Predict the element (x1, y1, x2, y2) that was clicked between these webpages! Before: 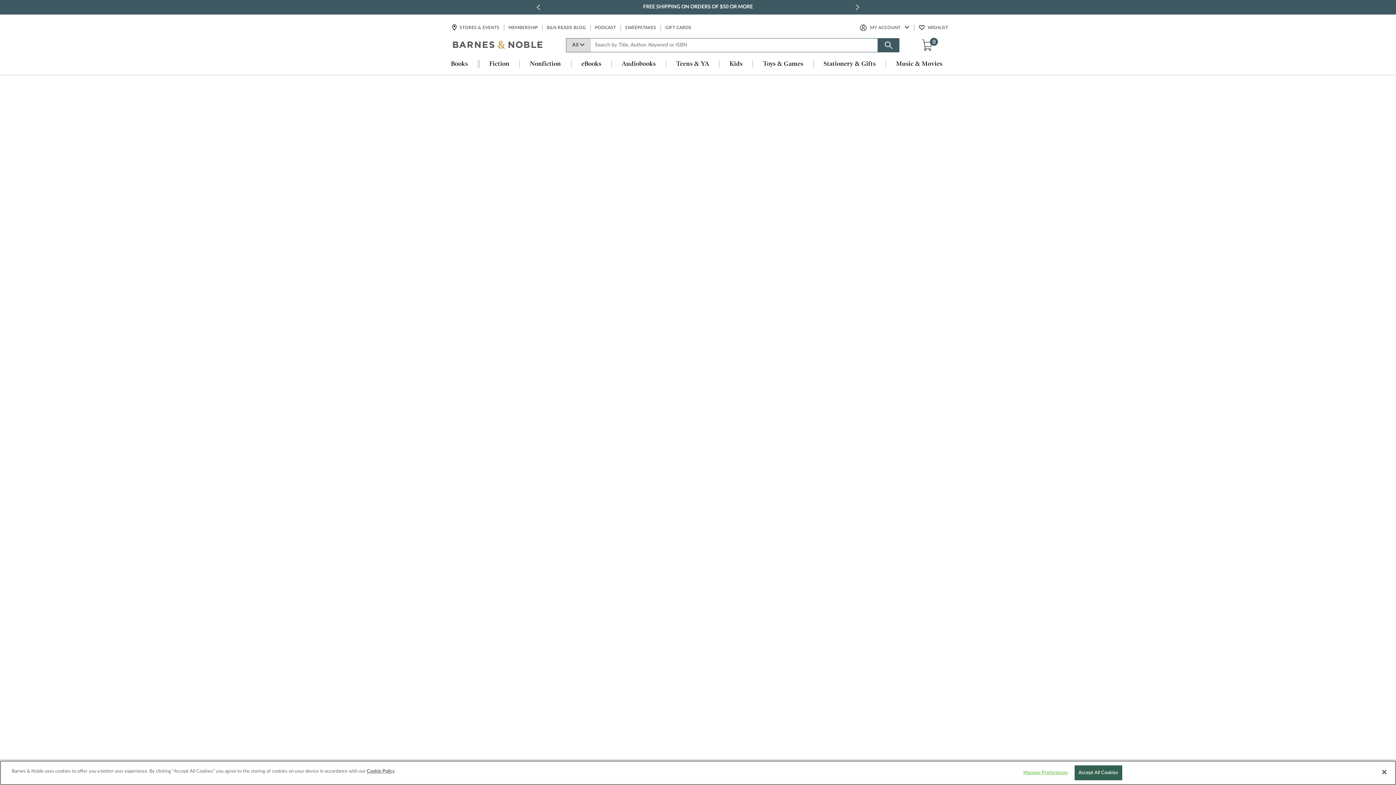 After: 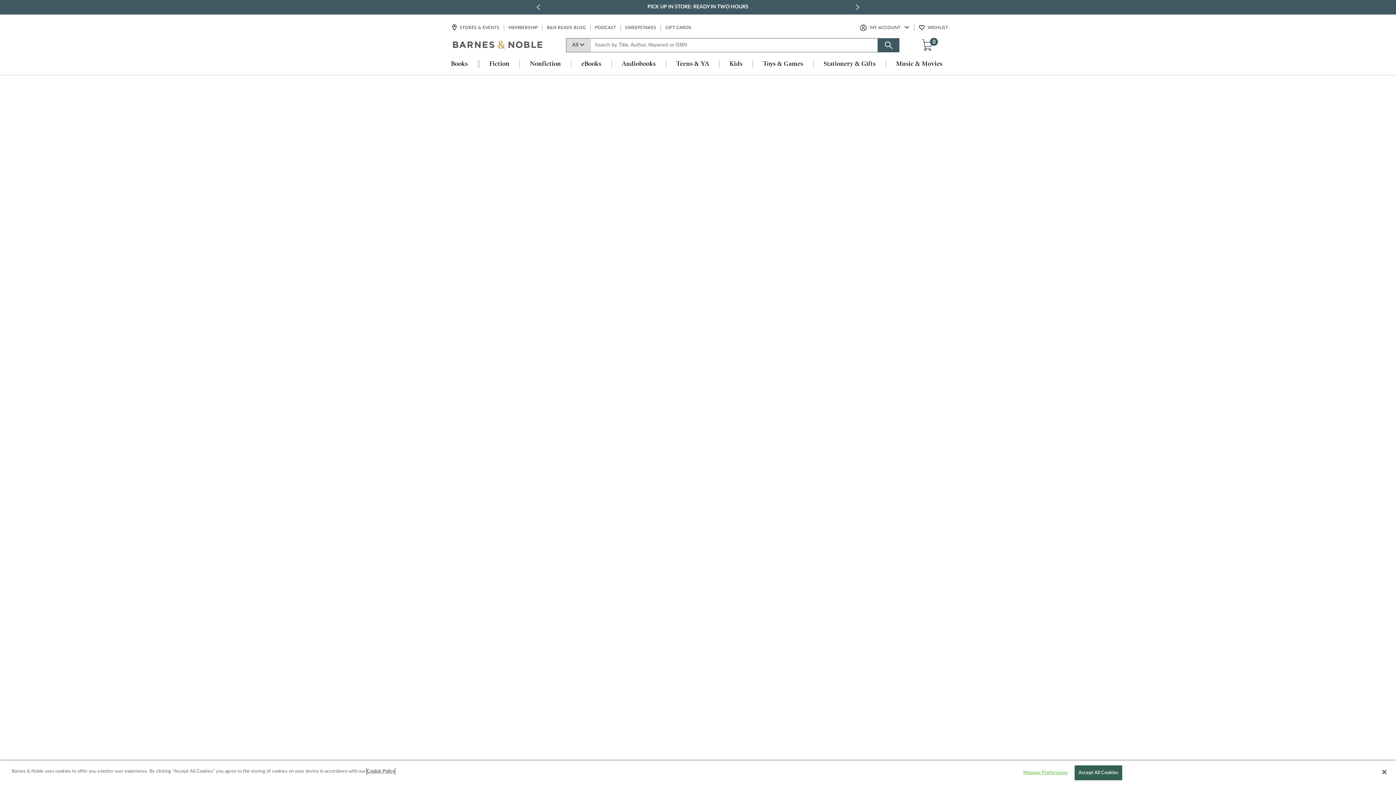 Action: label: More information about your privacy, opens in a new tab bbox: (366, 768, 394, 775)